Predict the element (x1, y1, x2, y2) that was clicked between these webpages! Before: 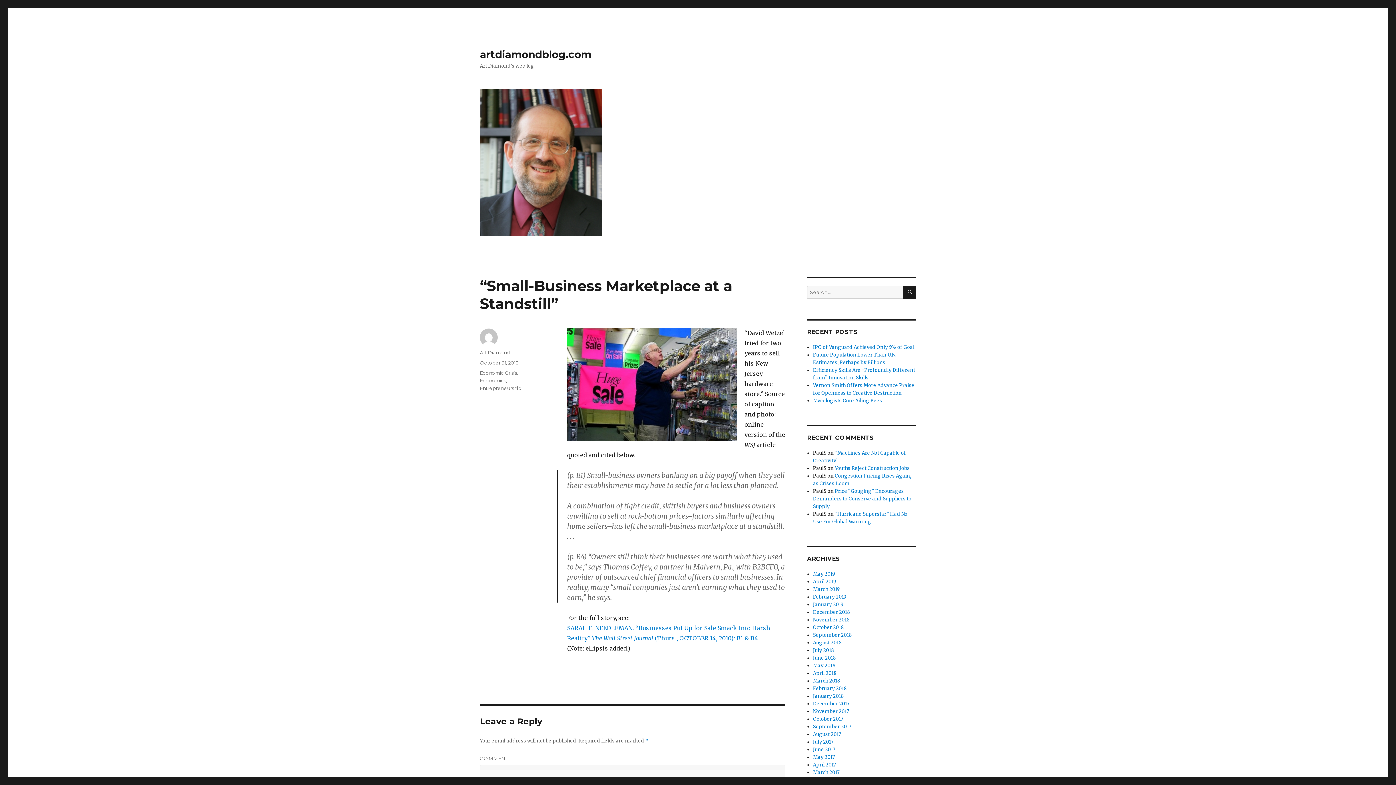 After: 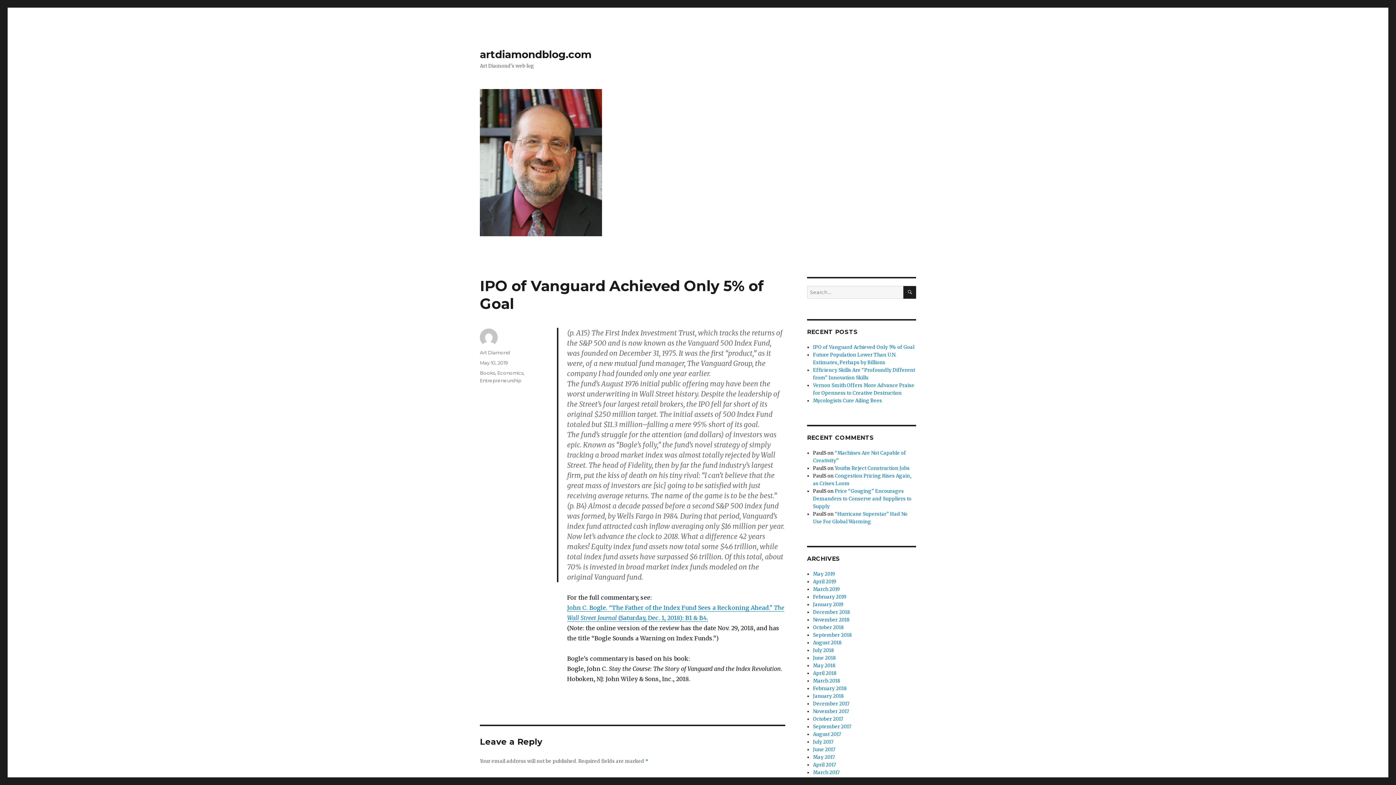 Action: label: IPO of Vanguard Achieved Only 5% of Goal bbox: (813, 344, 914, 350)